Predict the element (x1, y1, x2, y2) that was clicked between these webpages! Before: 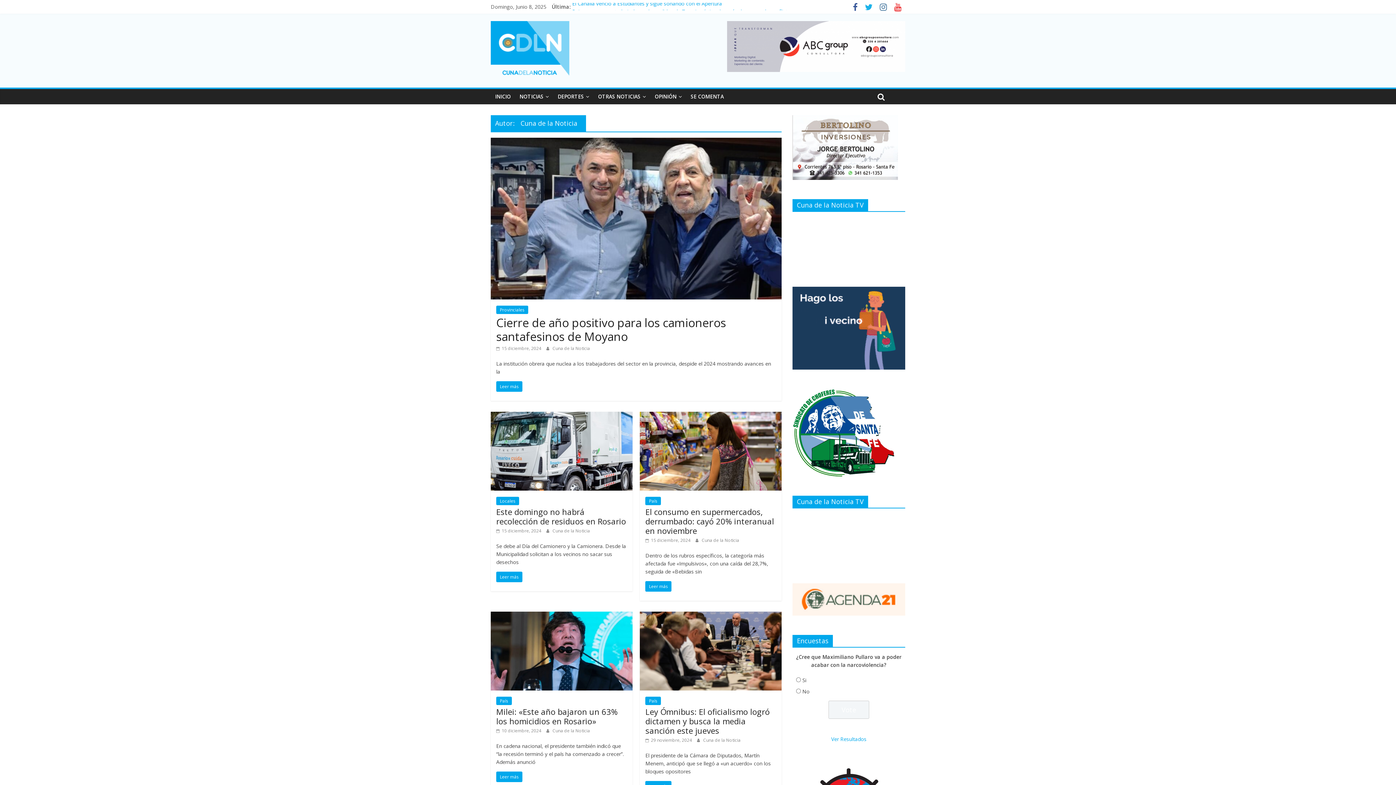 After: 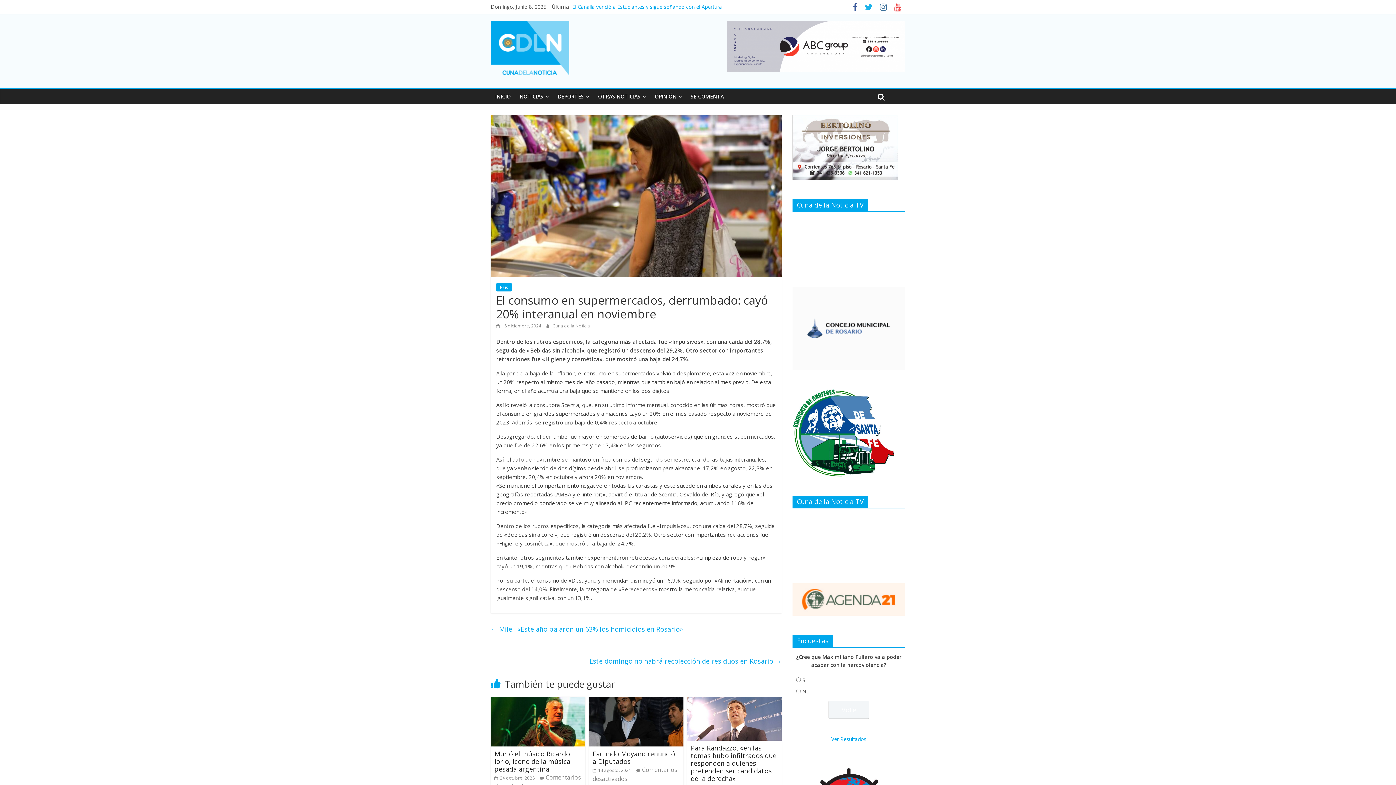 Action: bbox: (645, 506, 774, 536) label: El consumo en supermercados, derrumbado: cayó 20% interanual en noviembre